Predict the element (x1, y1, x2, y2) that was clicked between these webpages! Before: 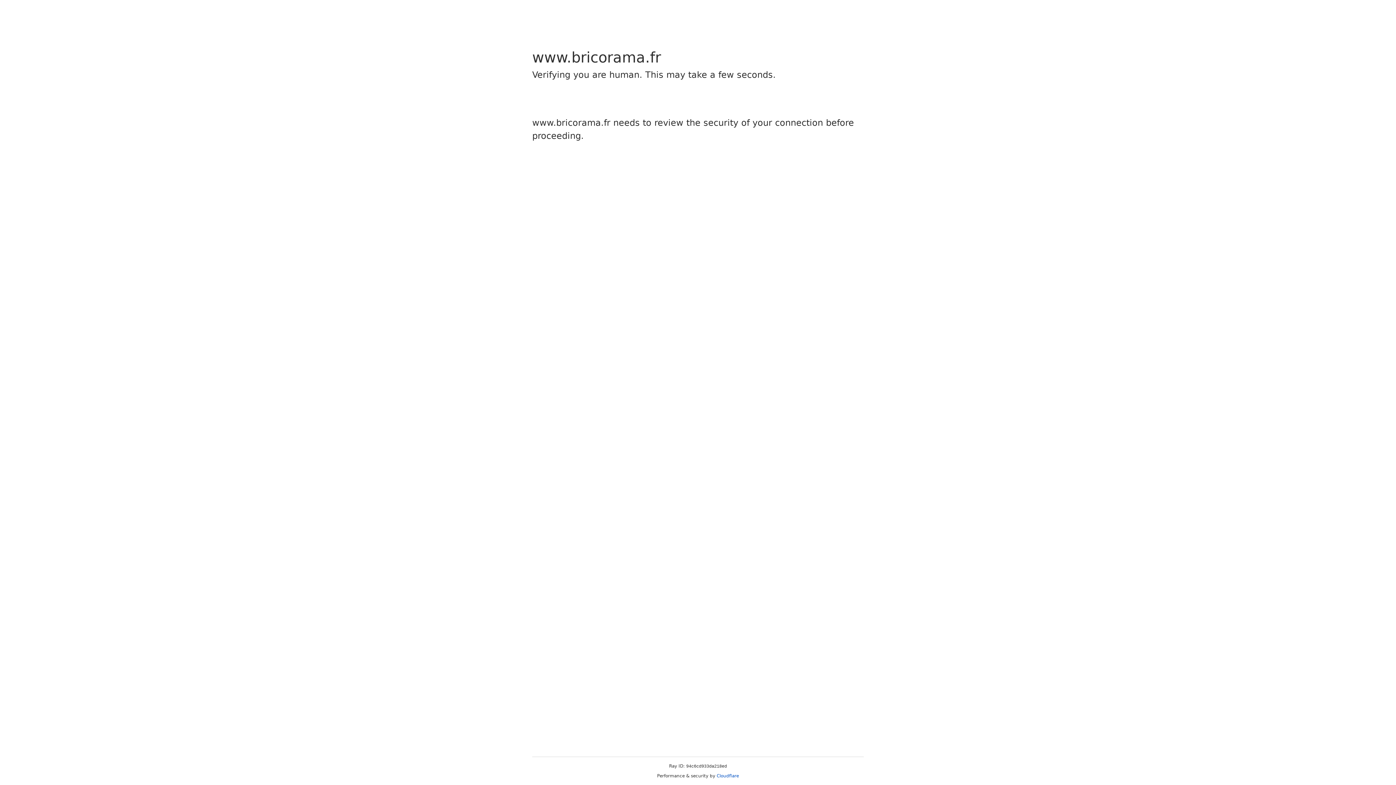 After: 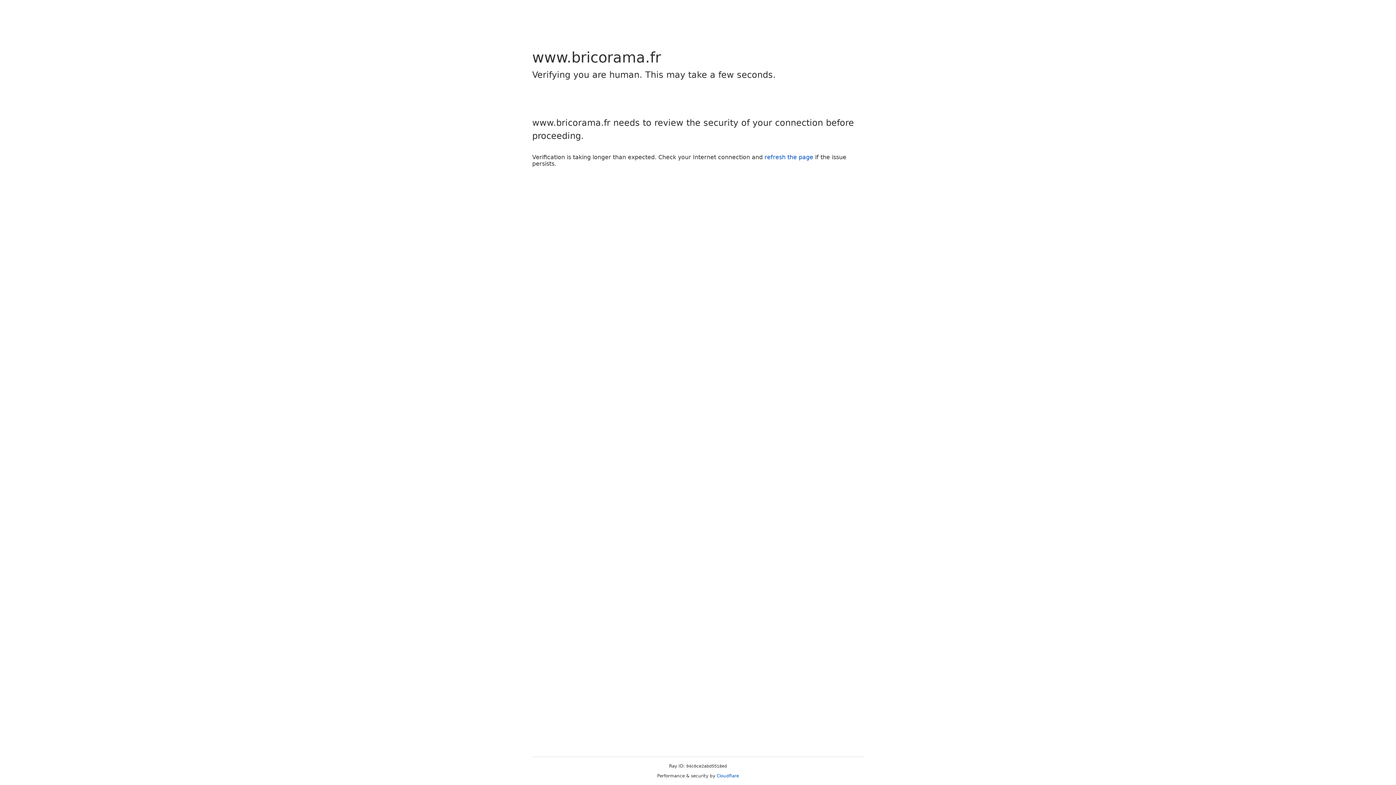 Action: label: Cloudflare bbox: (716, 773, 739, 778)